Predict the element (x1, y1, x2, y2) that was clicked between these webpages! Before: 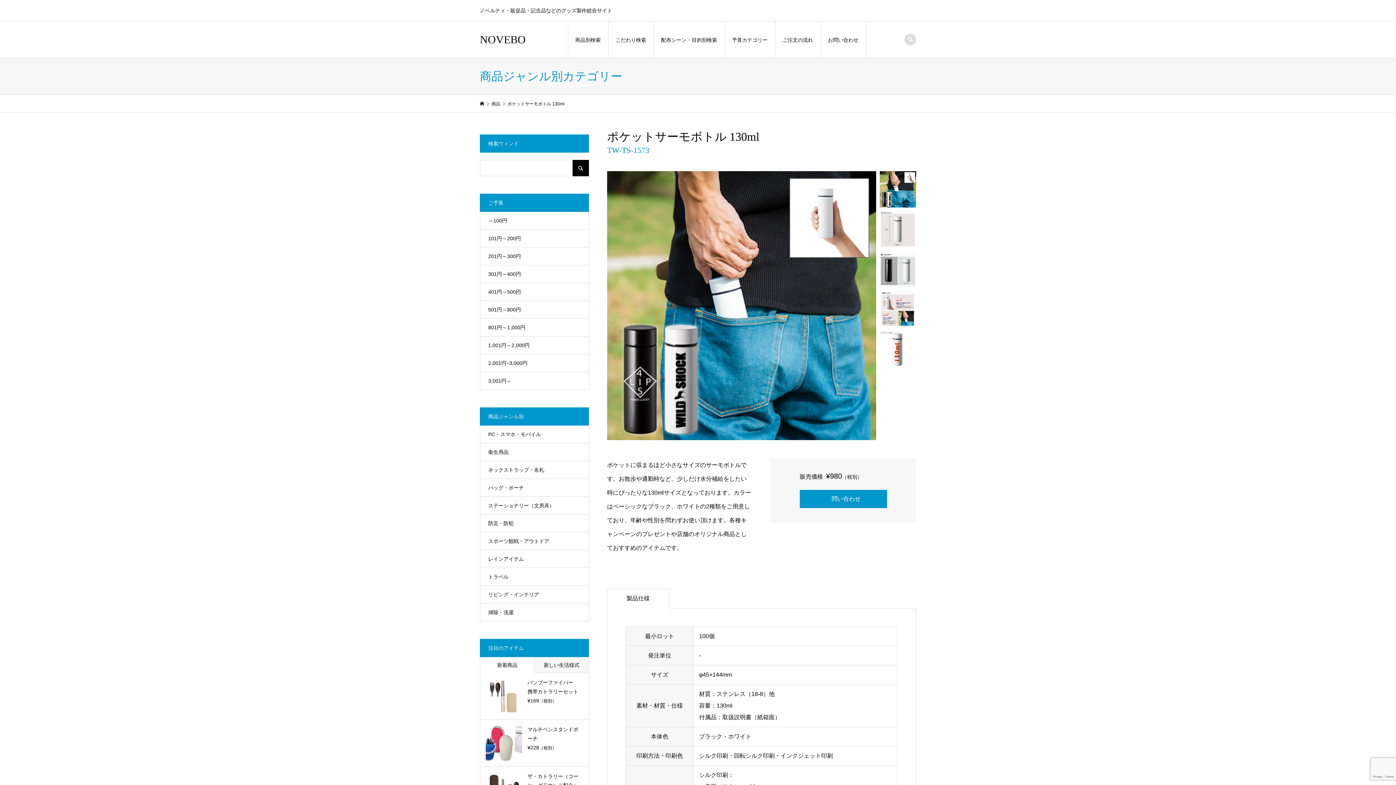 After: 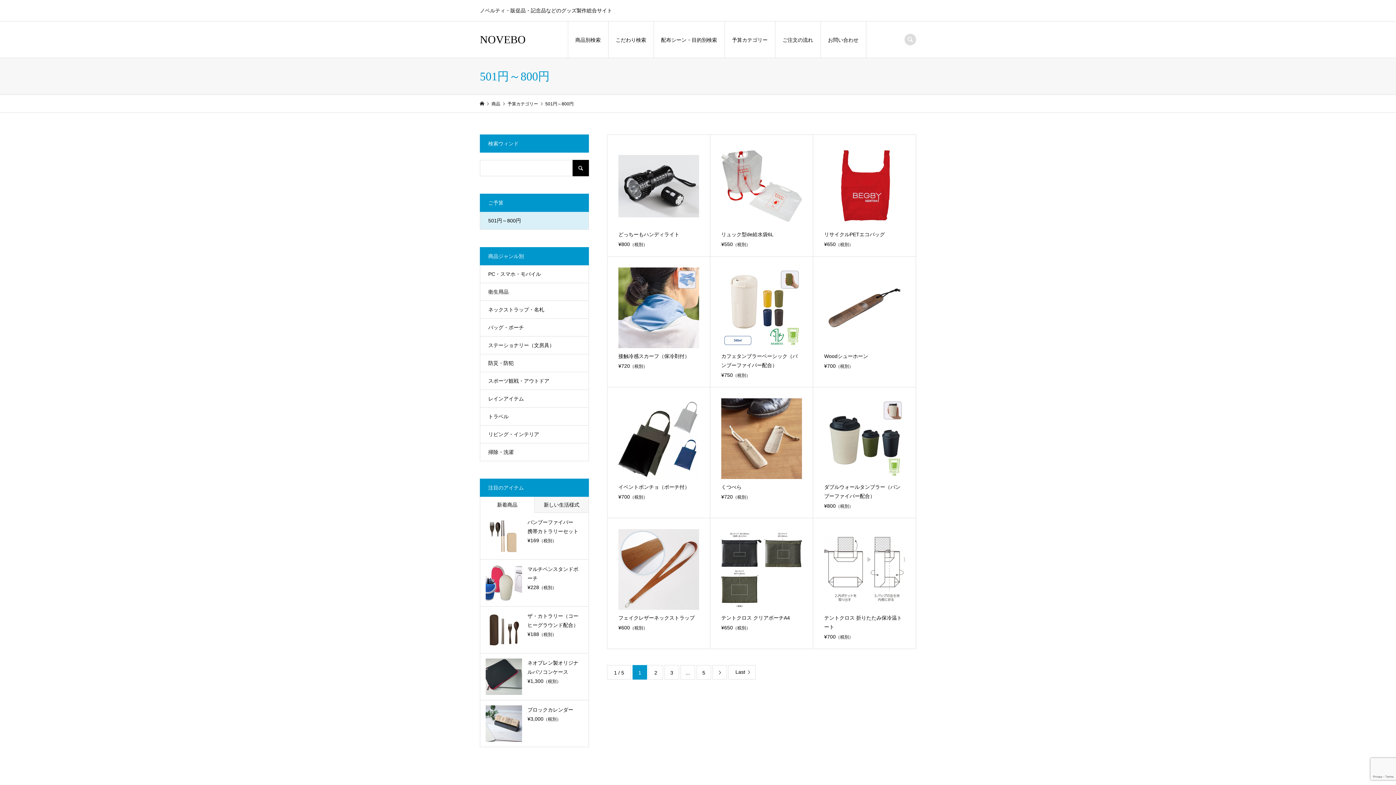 Action: bbox: (480, 301, 588, 318) label: 501円～800円